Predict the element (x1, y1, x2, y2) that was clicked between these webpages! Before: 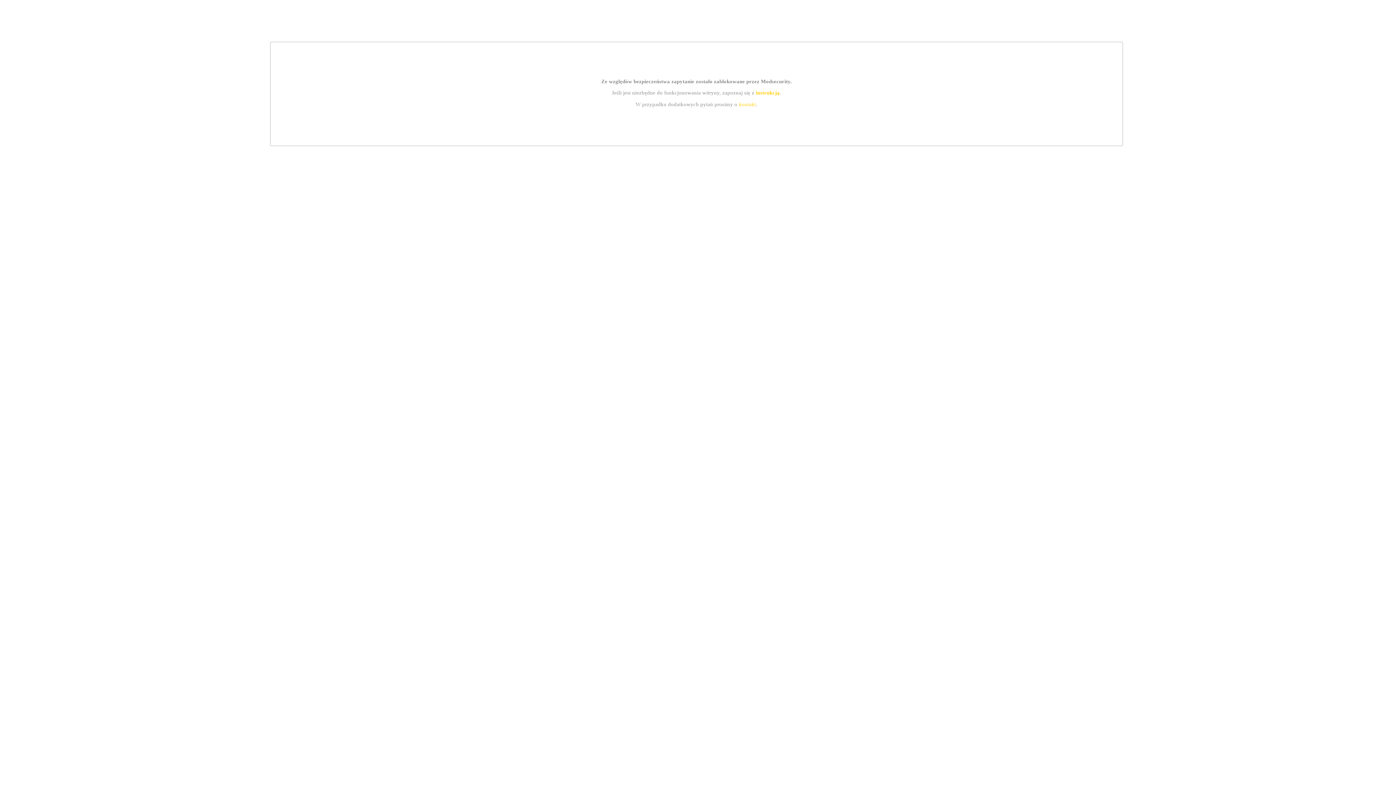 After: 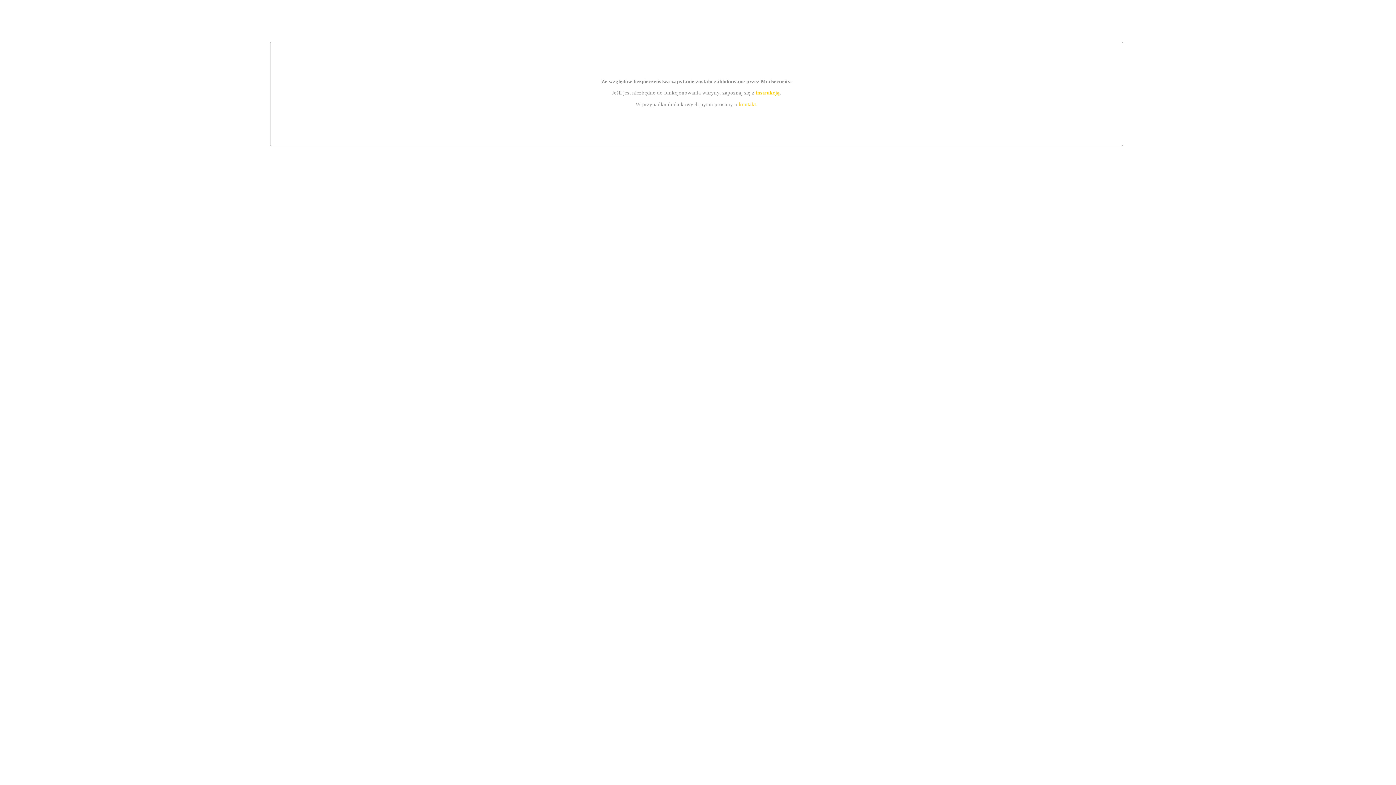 Action: bbox: (739, 101, 756, 107) label: kontakt